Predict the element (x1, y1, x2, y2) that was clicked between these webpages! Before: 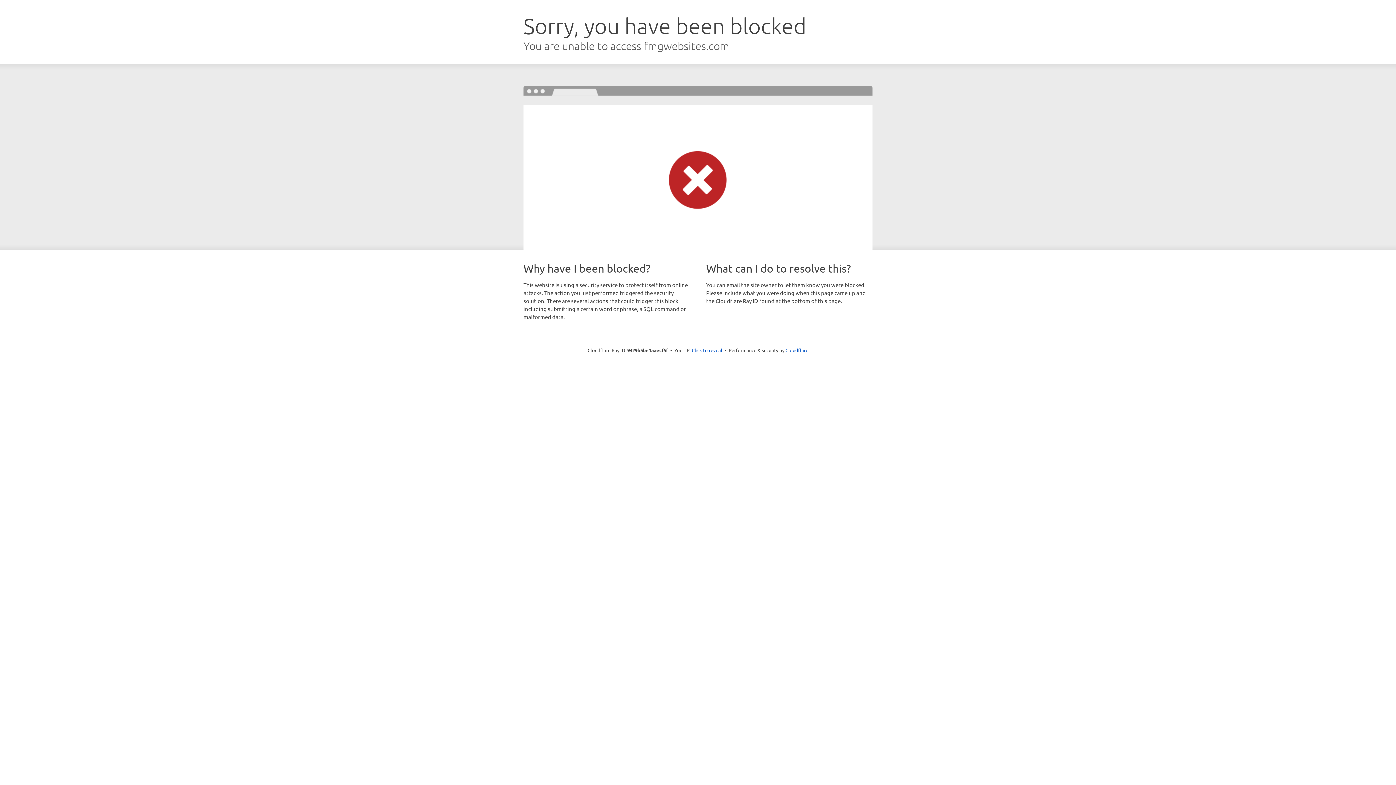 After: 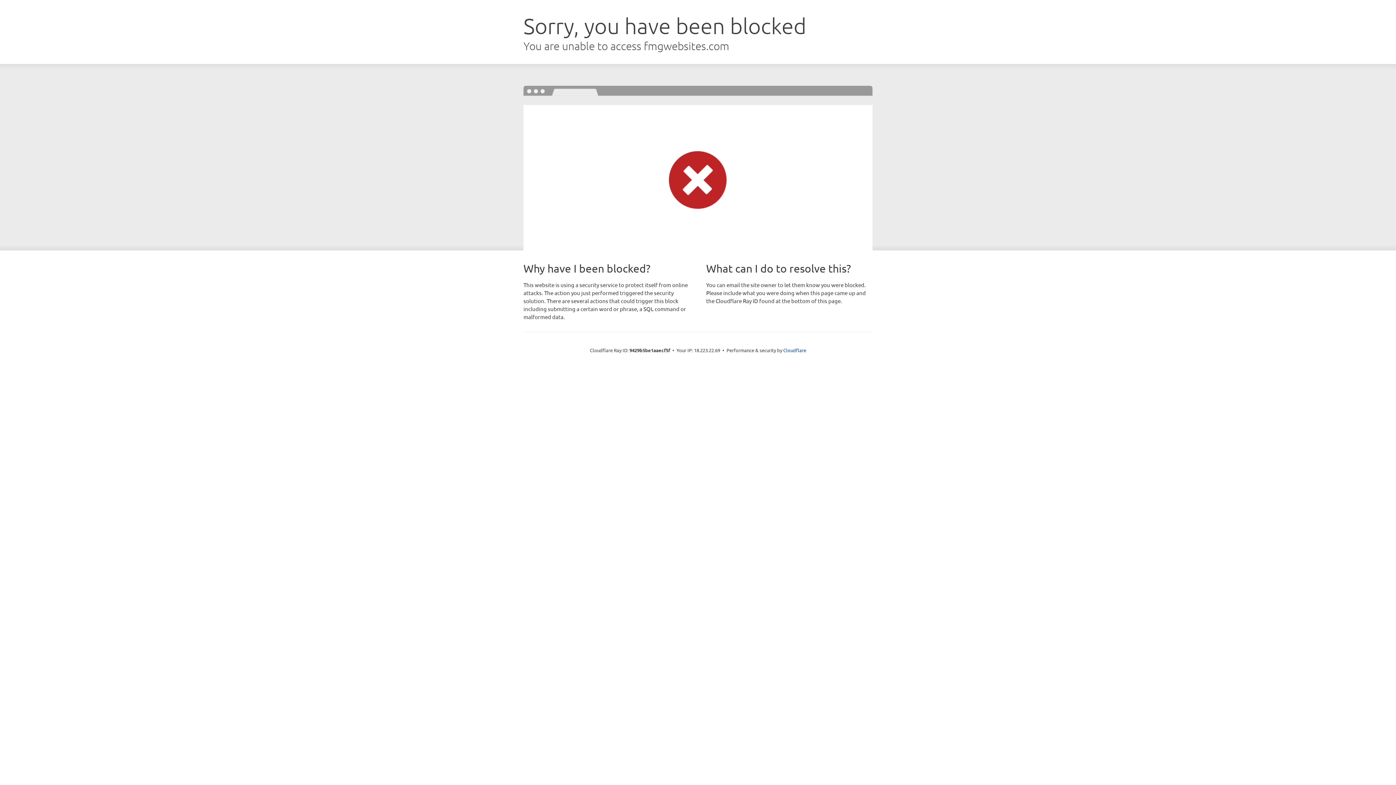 Action: label: Click to reveal bbox: (692, 346, 722, 353)